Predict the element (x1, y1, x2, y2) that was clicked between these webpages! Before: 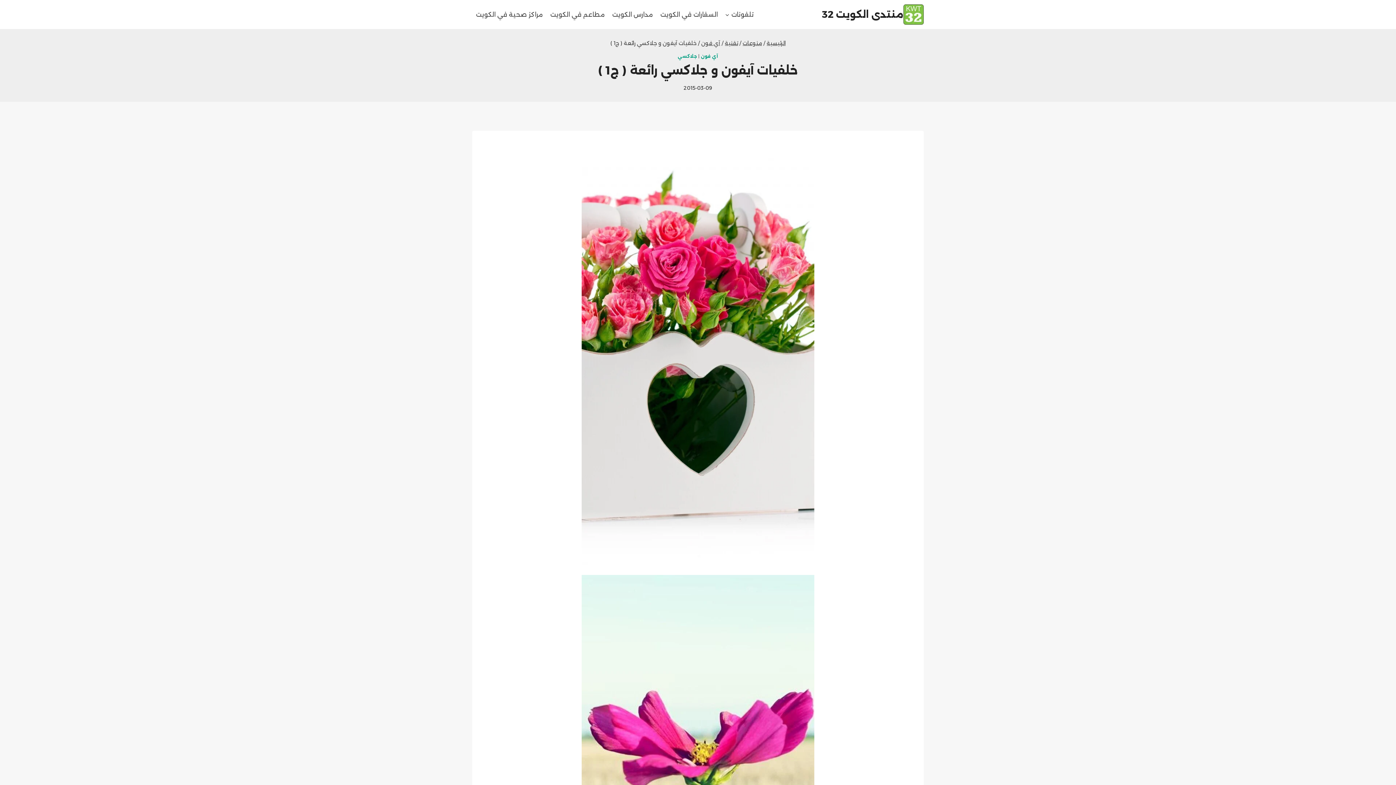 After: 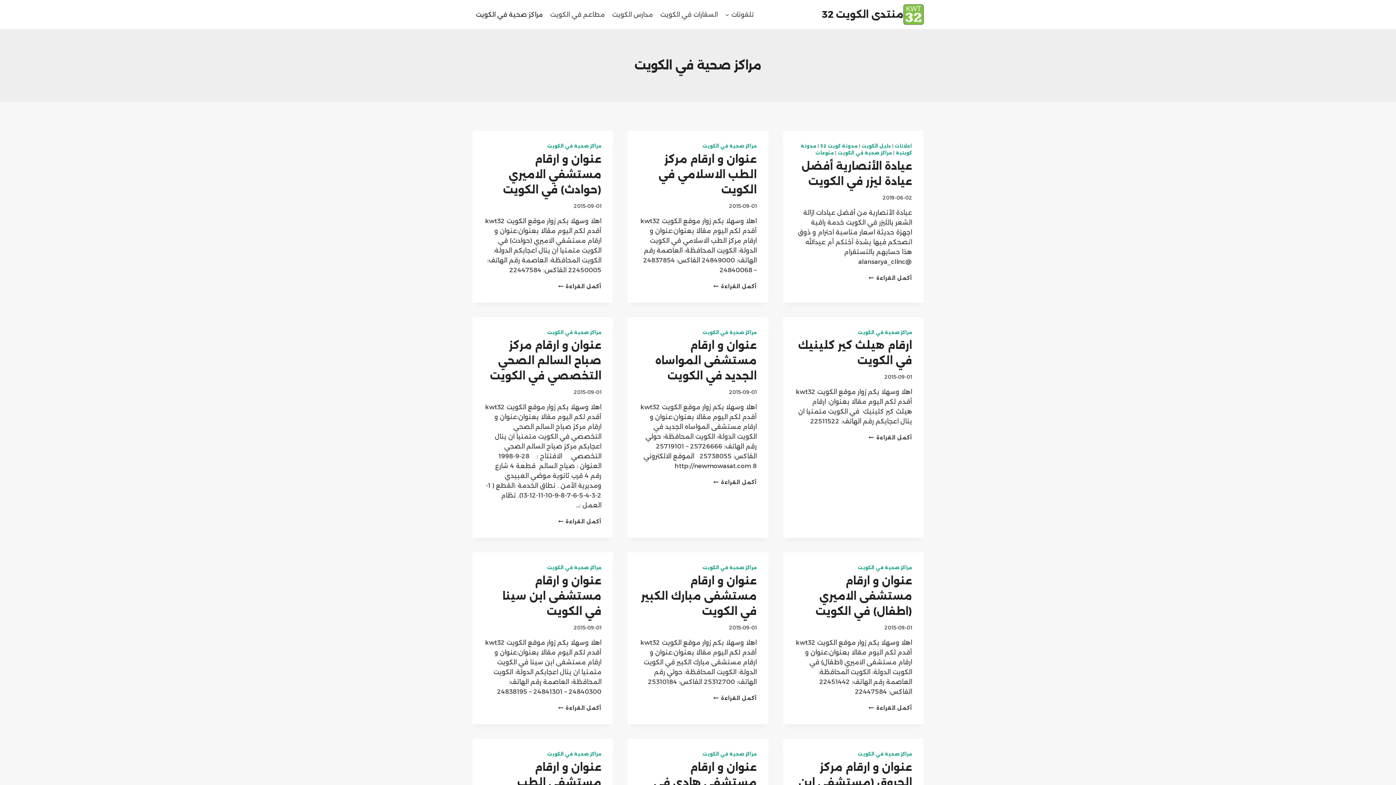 Action: bbox: (472, 5, 546, 23) label: مراكز صحية في الكويت